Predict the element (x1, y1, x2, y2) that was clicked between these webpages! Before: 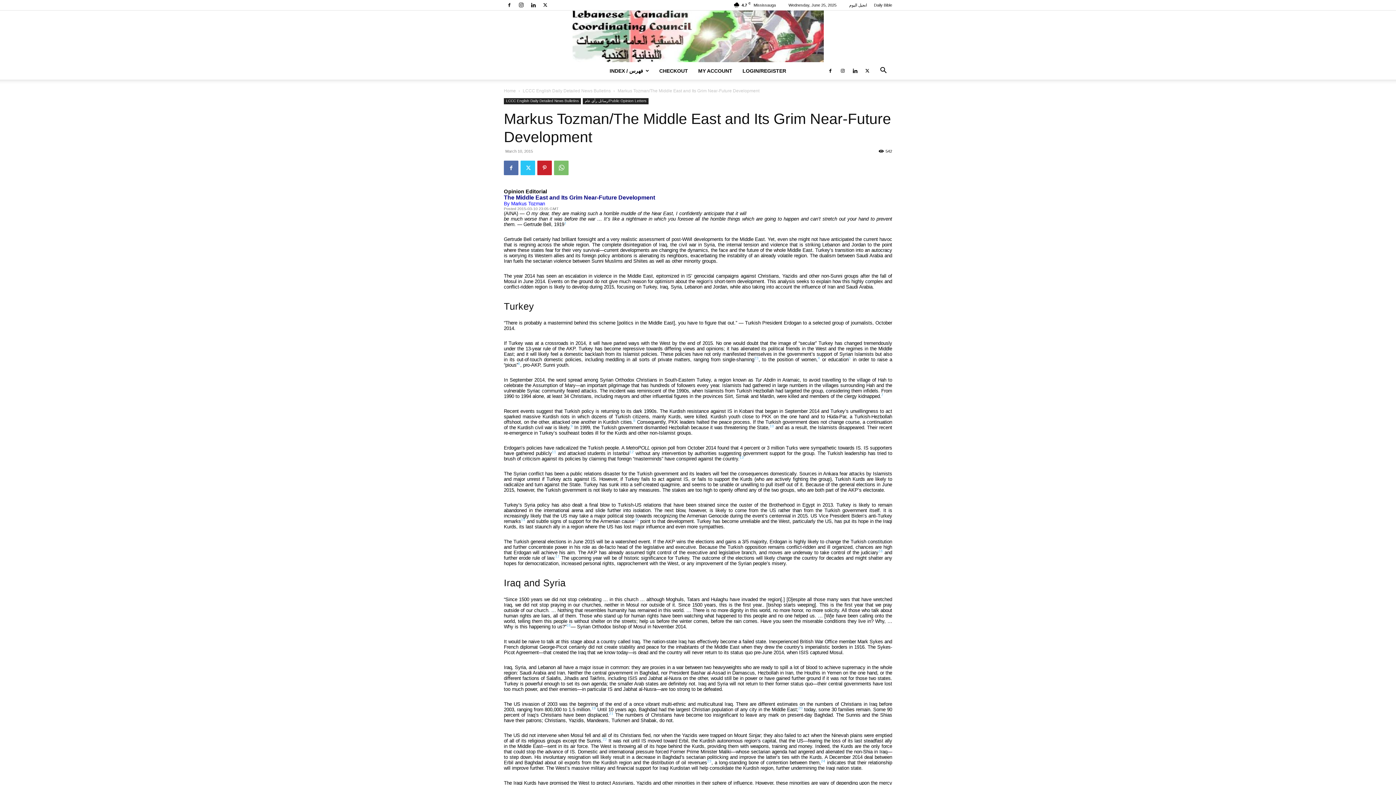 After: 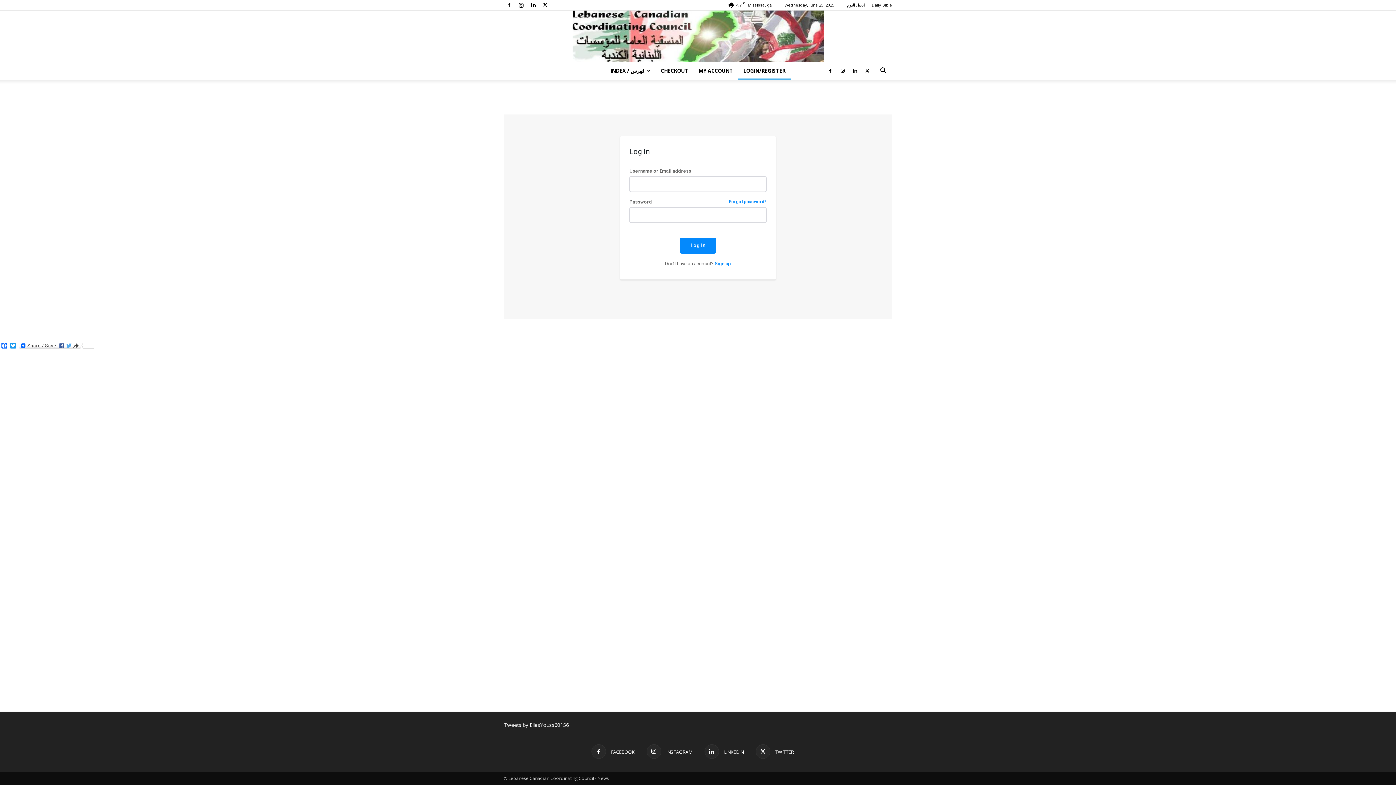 Action: label: LOGIN/REGISTER bbox: (737, 62, 791, 79)